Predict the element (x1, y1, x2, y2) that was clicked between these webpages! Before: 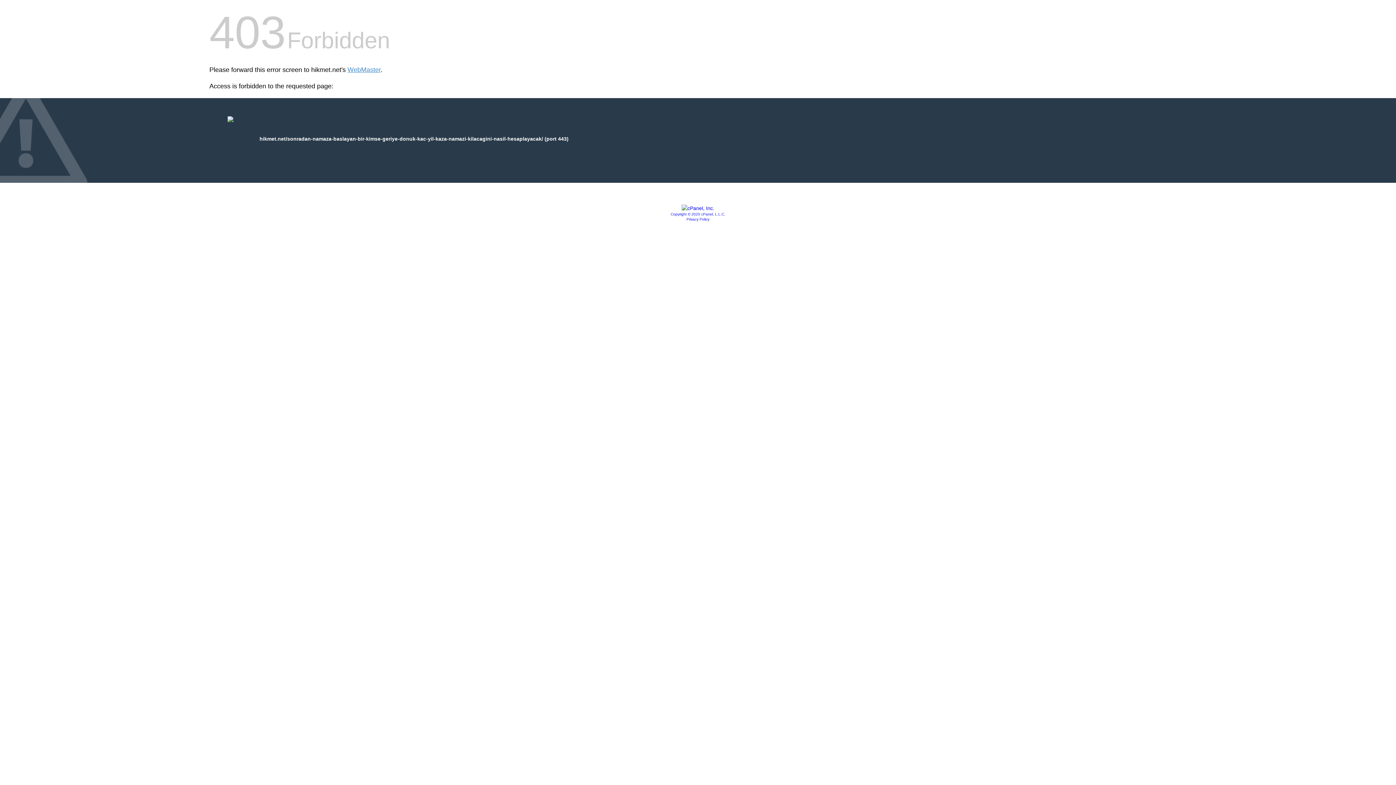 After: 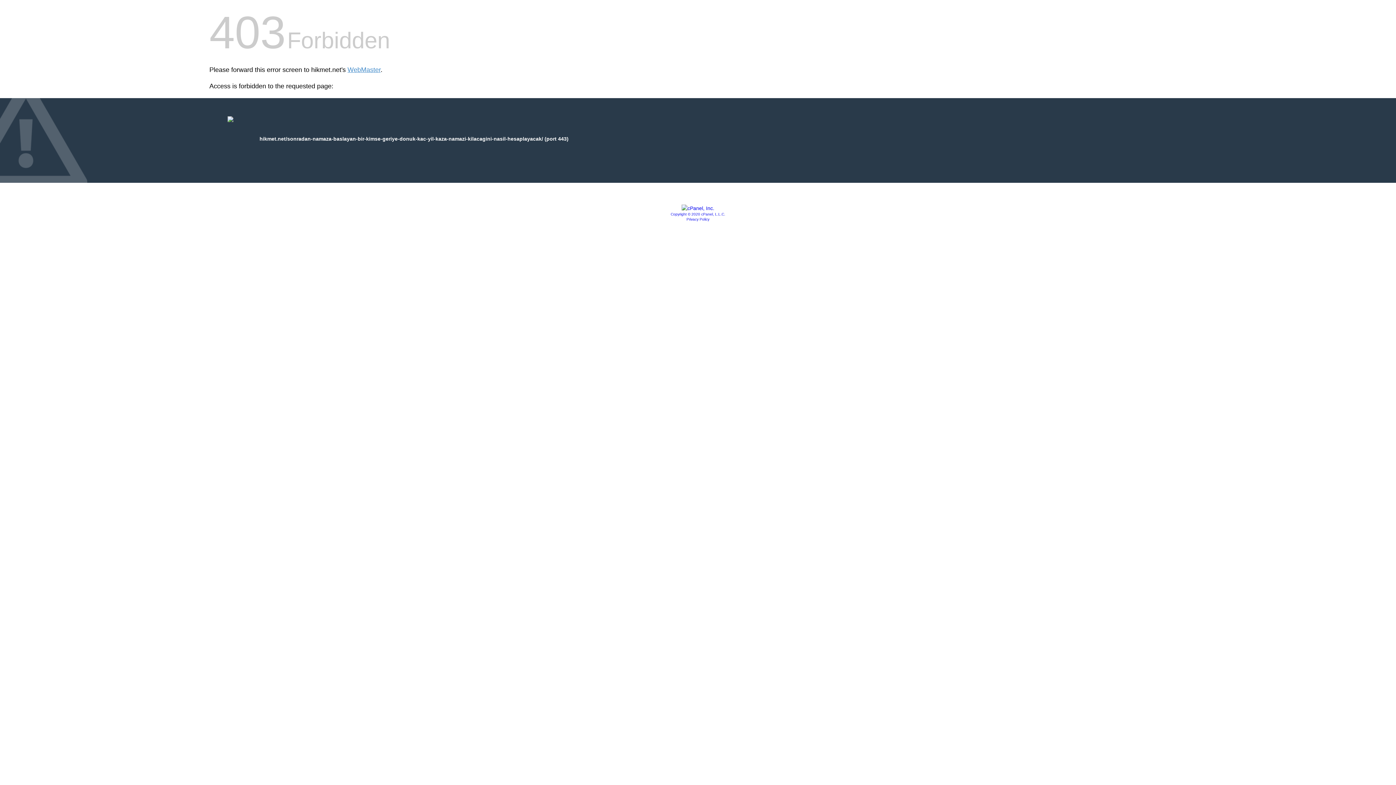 Action: bbox: (681, 205, 714, 211)